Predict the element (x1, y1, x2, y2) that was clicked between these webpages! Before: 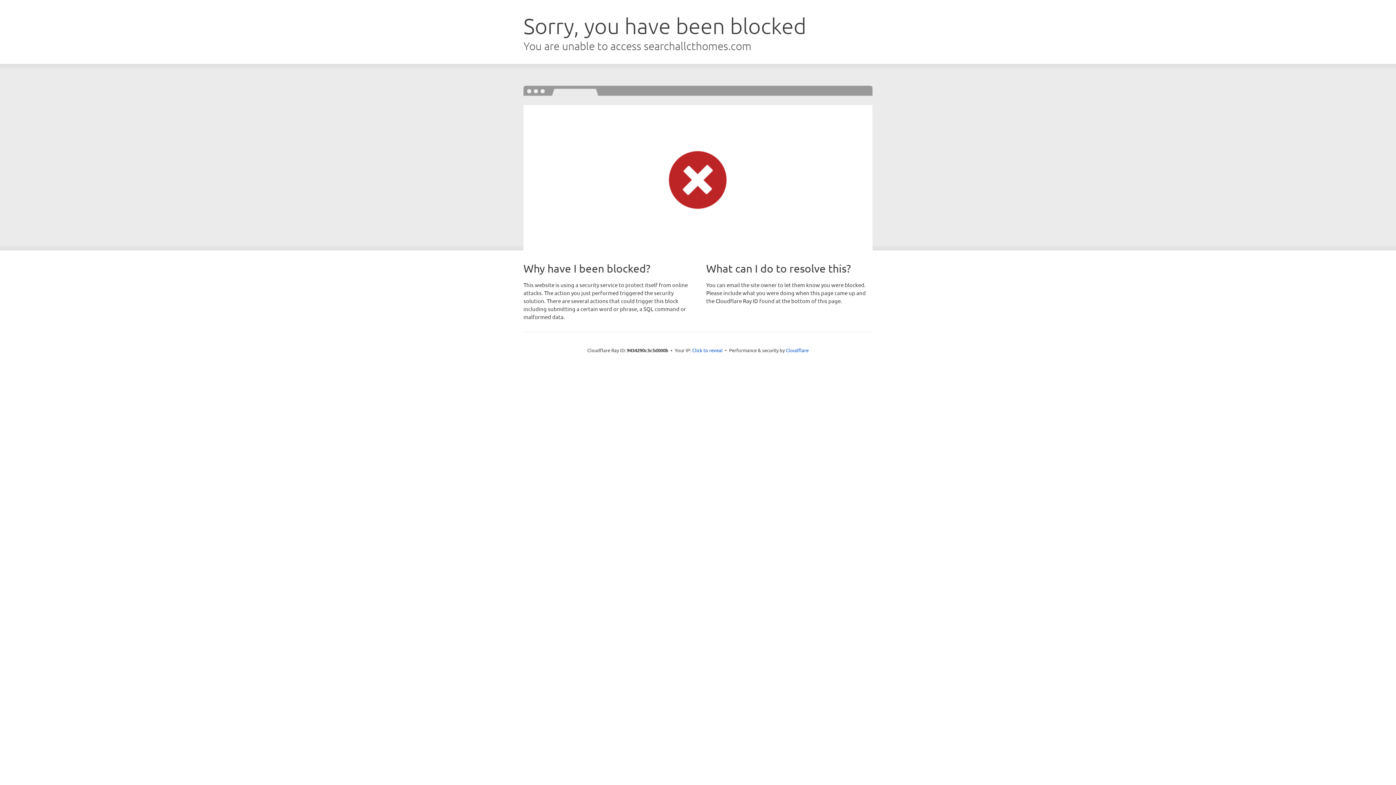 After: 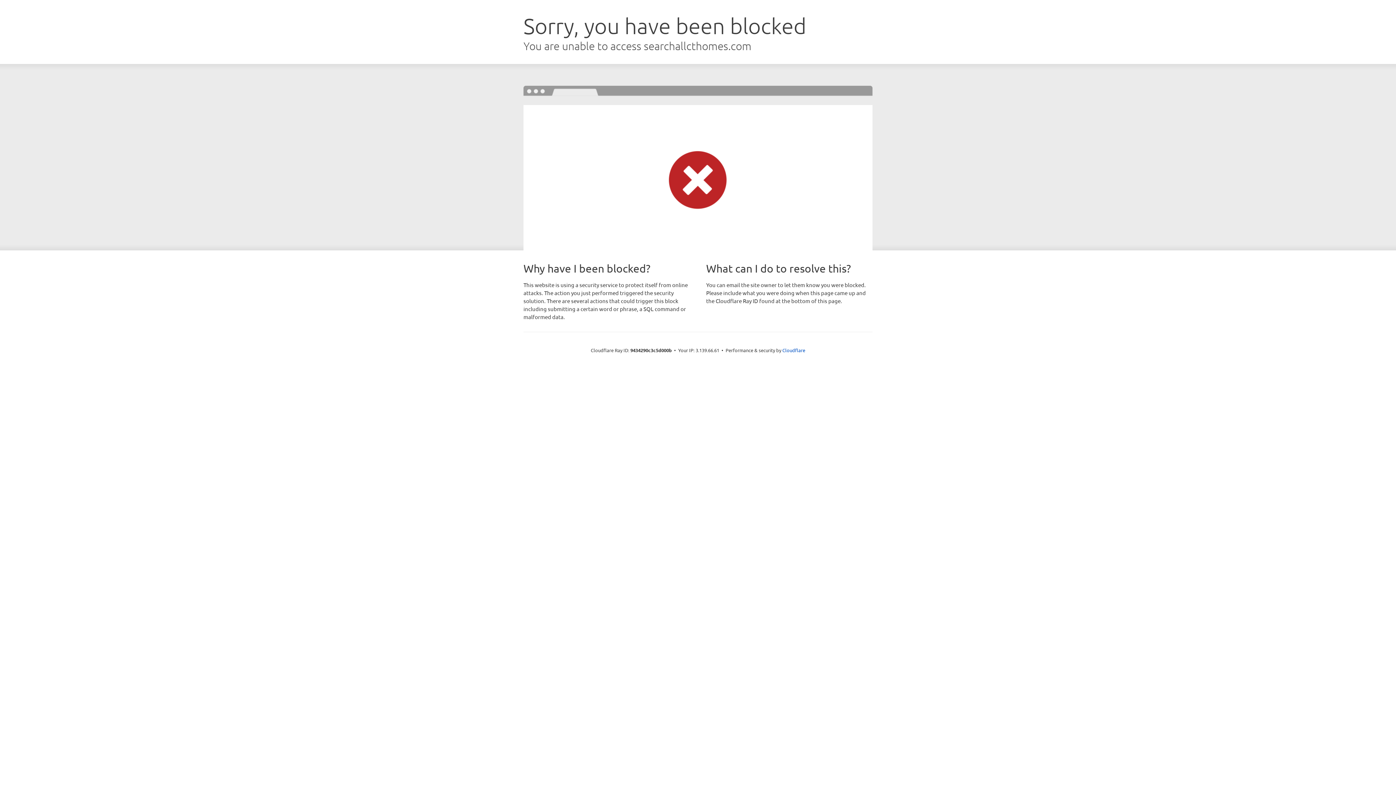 Action: bbox: (692, 346, 722, 353) label: Click to reveal